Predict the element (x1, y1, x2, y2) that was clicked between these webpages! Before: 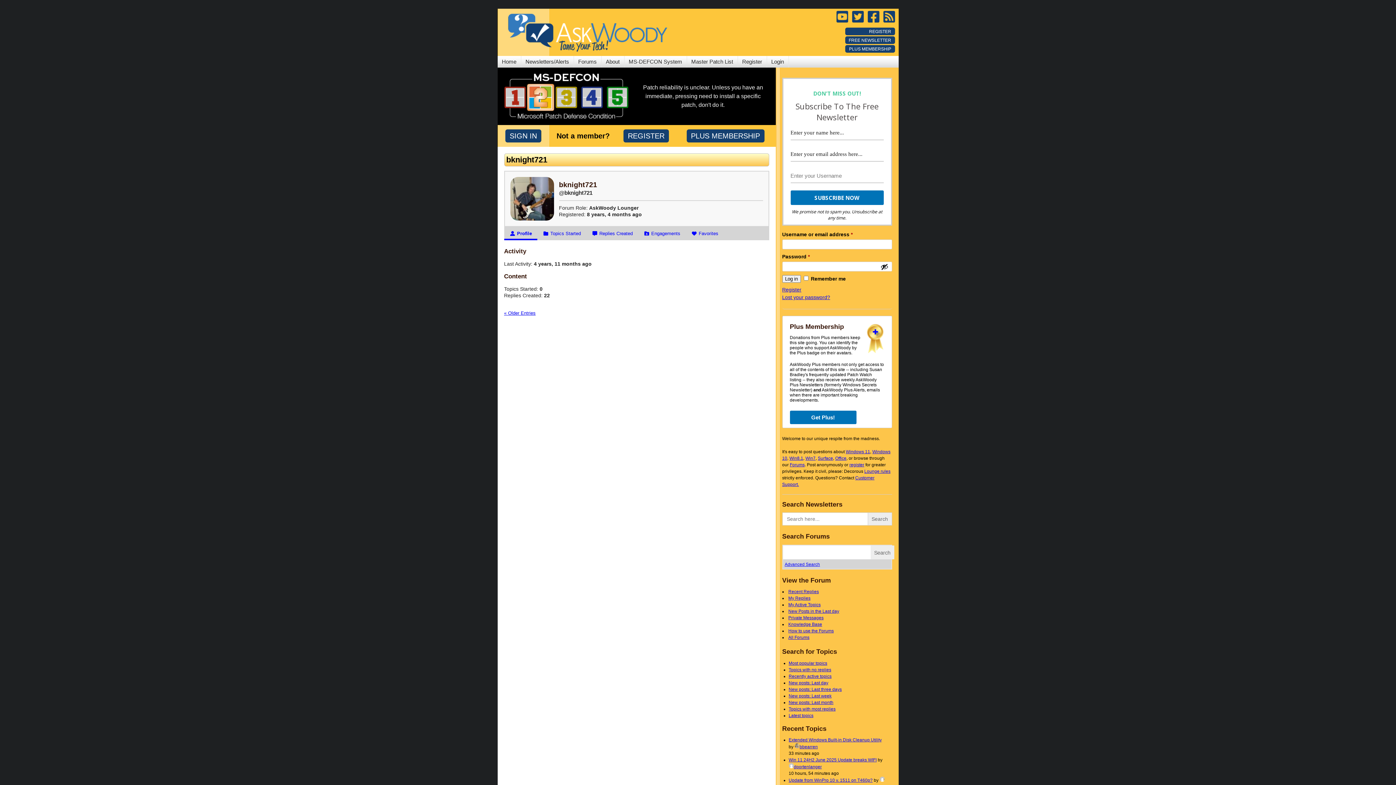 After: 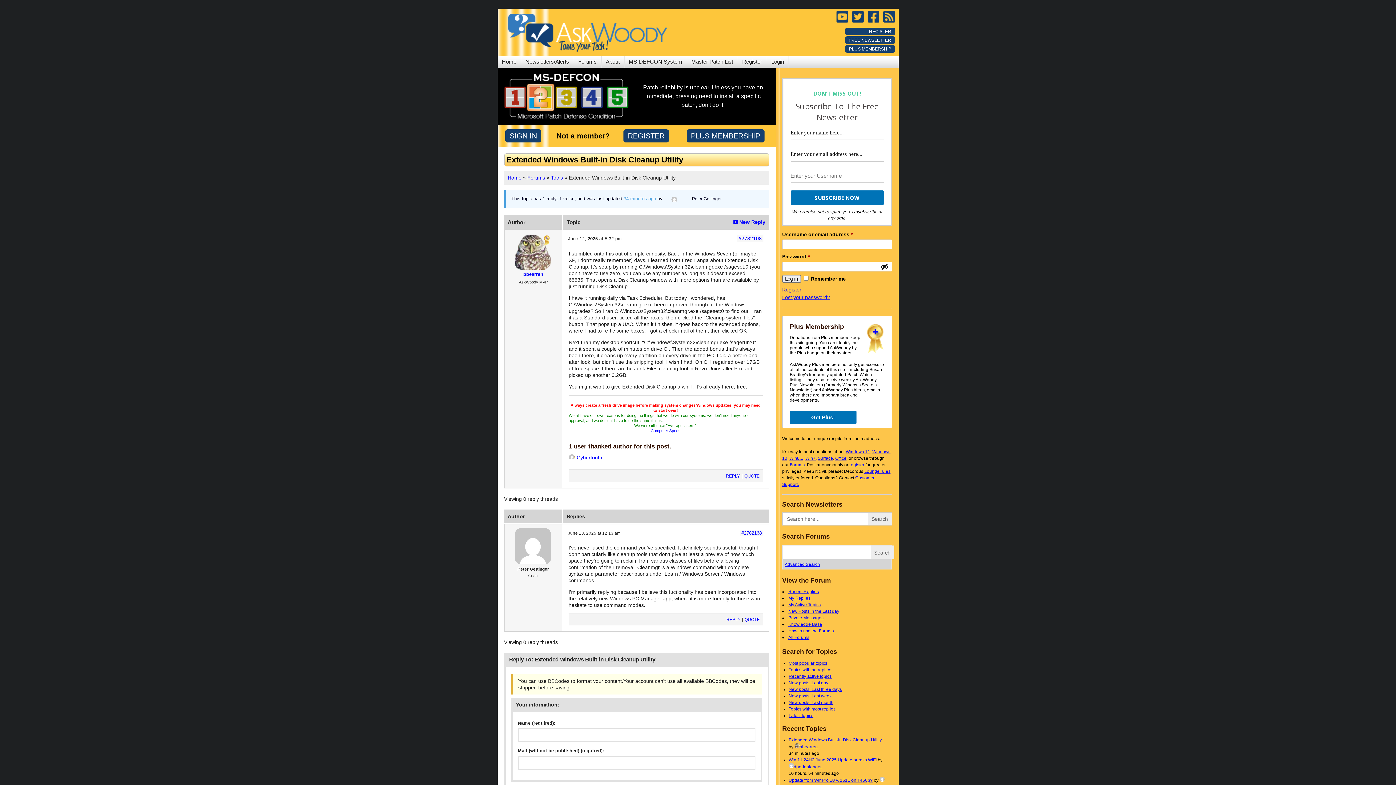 Action: label: Extended Windows Built-in Disk Cleanup Utility bbox: (788, 737, 882, 742)